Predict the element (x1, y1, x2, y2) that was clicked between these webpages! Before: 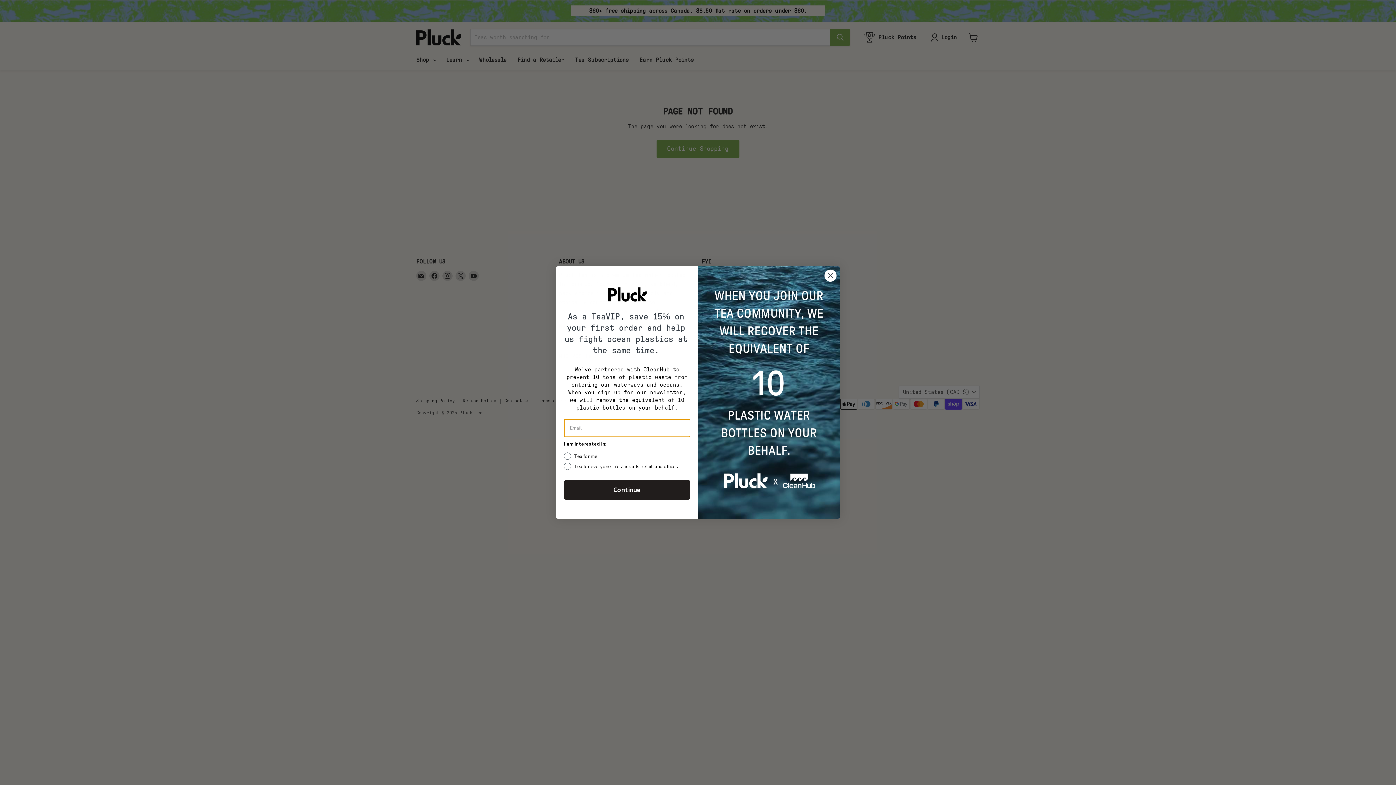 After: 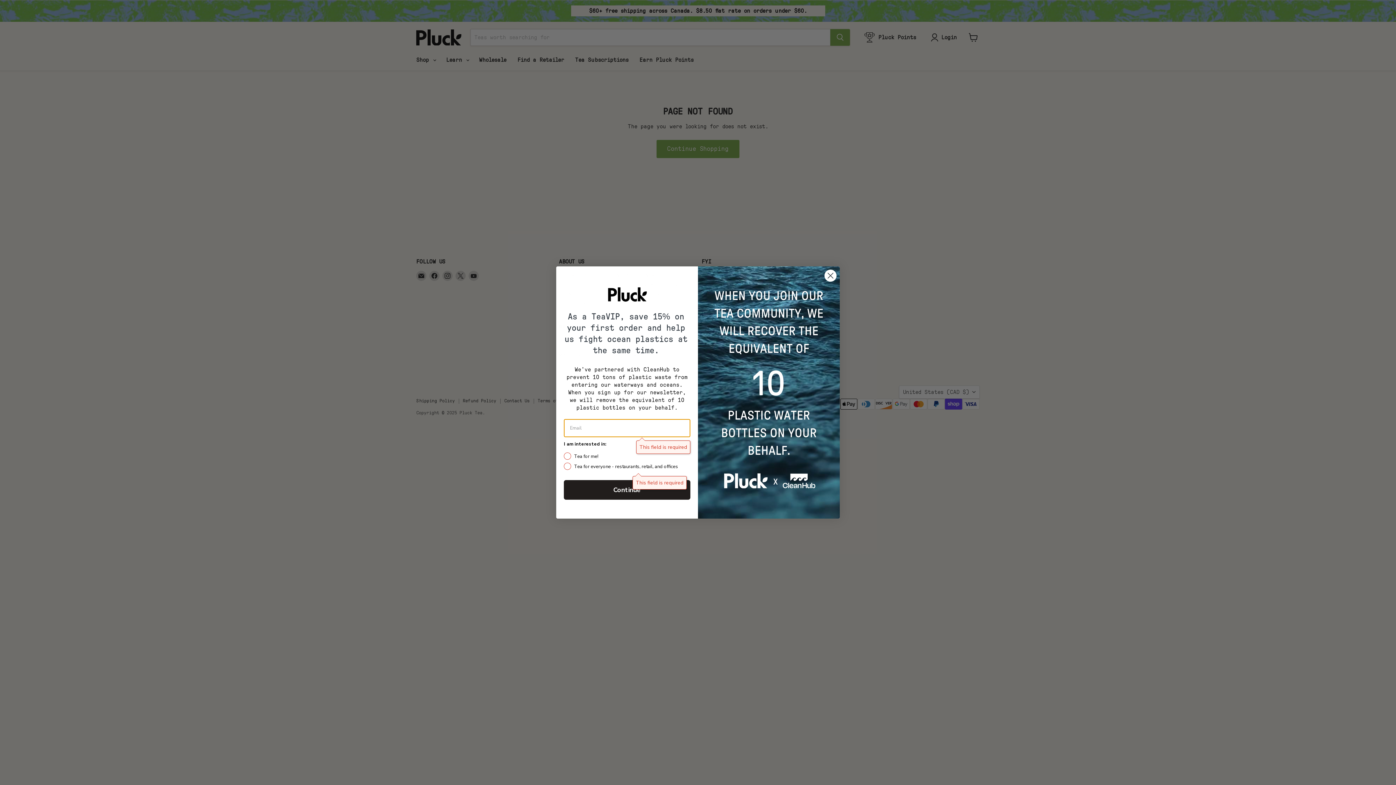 Action: label: Continue bbox: (564, 480, 690, 499)